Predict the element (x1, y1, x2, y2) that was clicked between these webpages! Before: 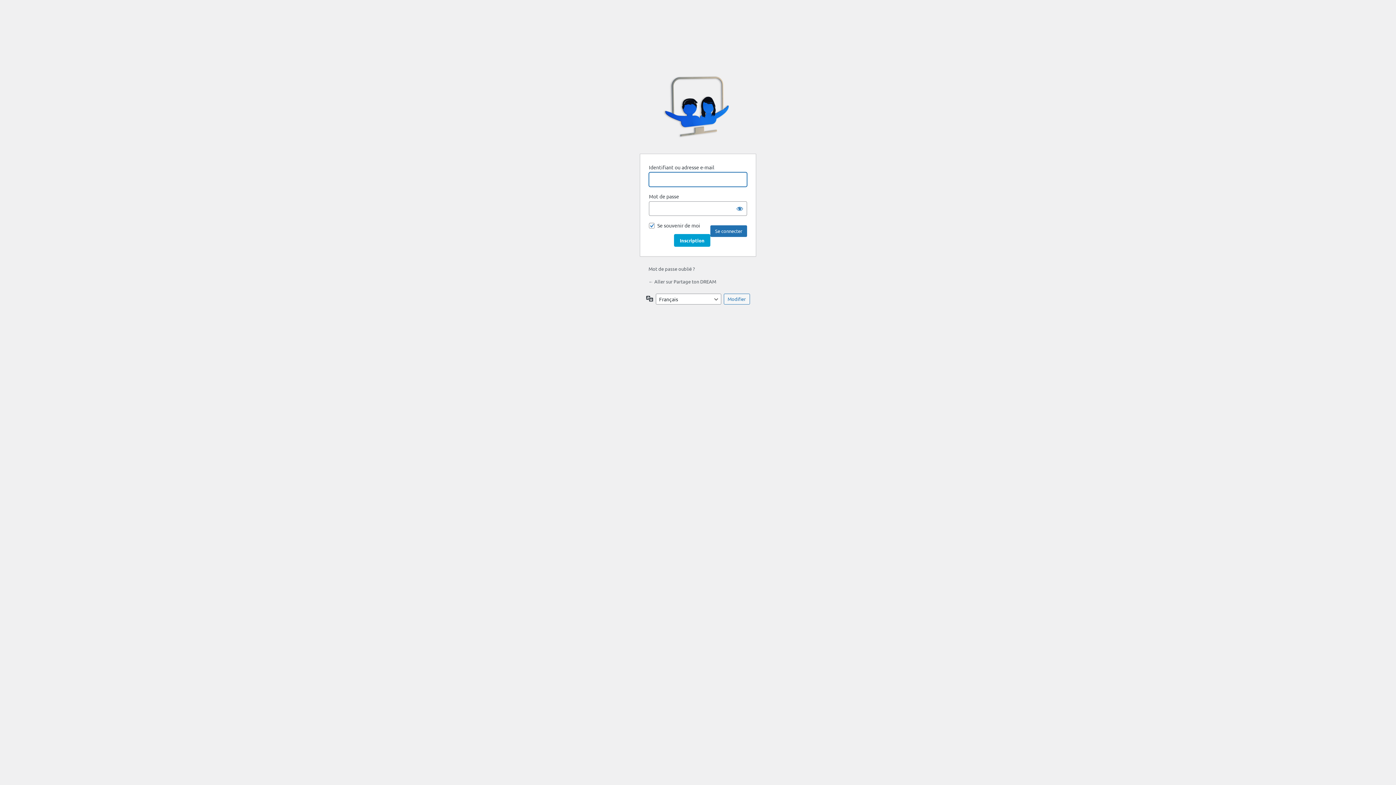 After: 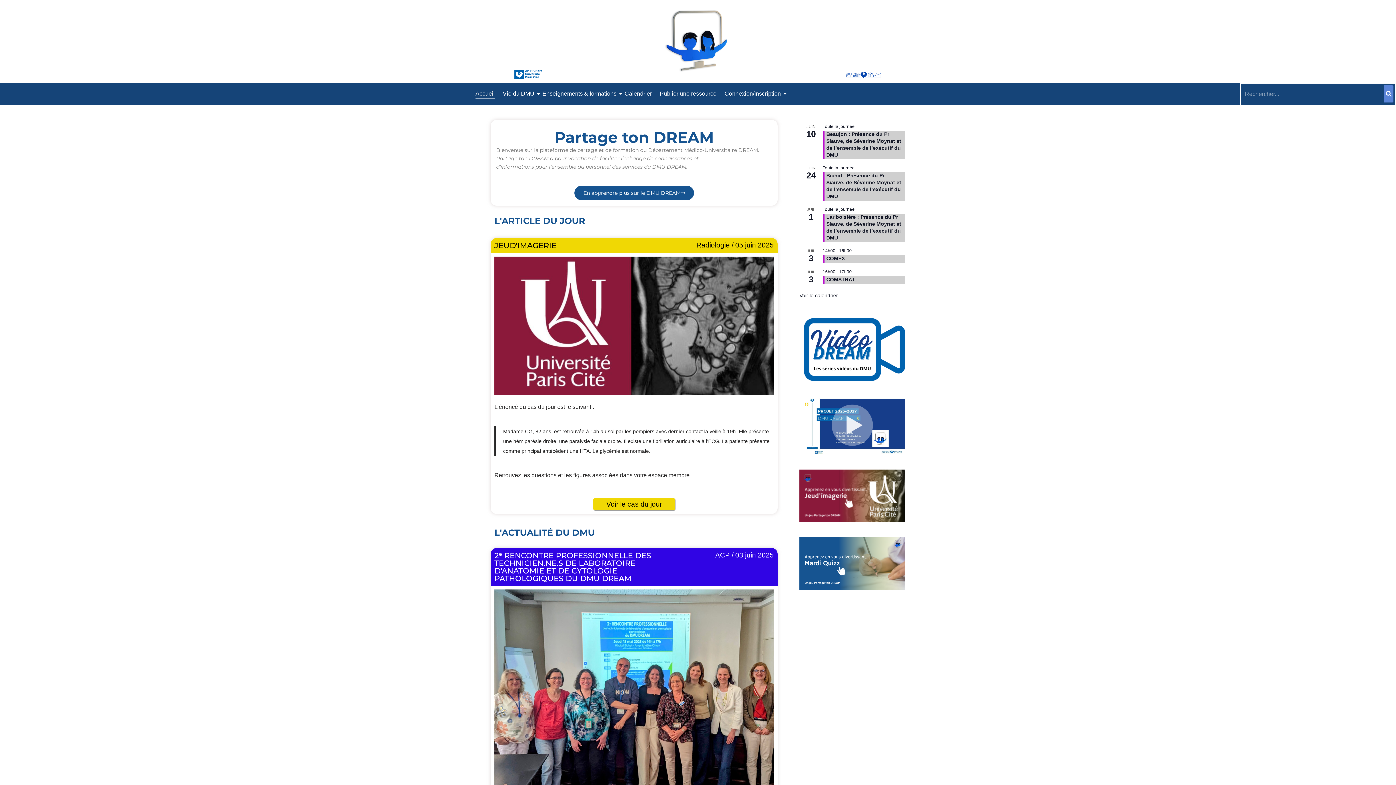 Action: label: ← Aller sur Partage ton DREAM bbox: (648, 278, 716, 284)